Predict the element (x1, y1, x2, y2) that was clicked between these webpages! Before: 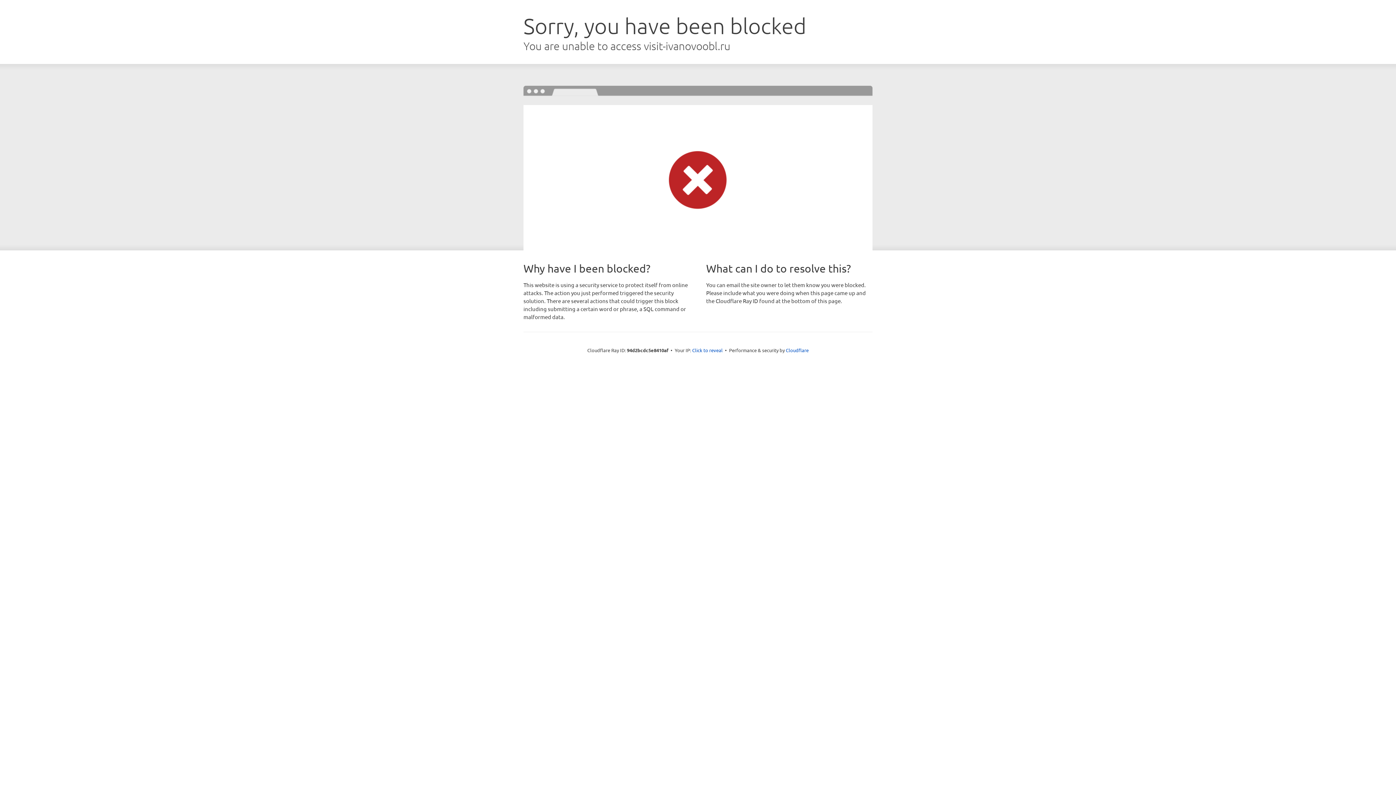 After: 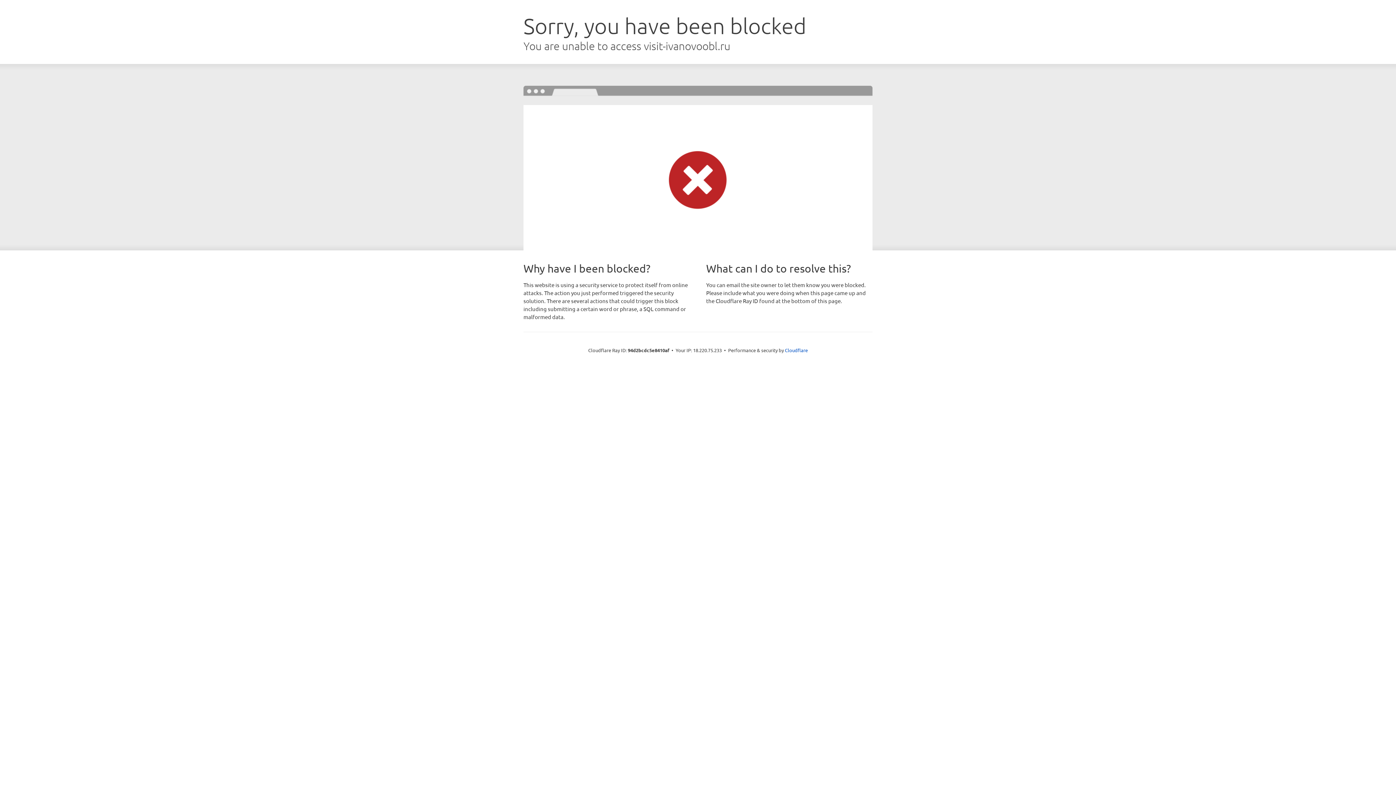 Action: label: Click to reveal bbox: (692, 346, 722, 353)